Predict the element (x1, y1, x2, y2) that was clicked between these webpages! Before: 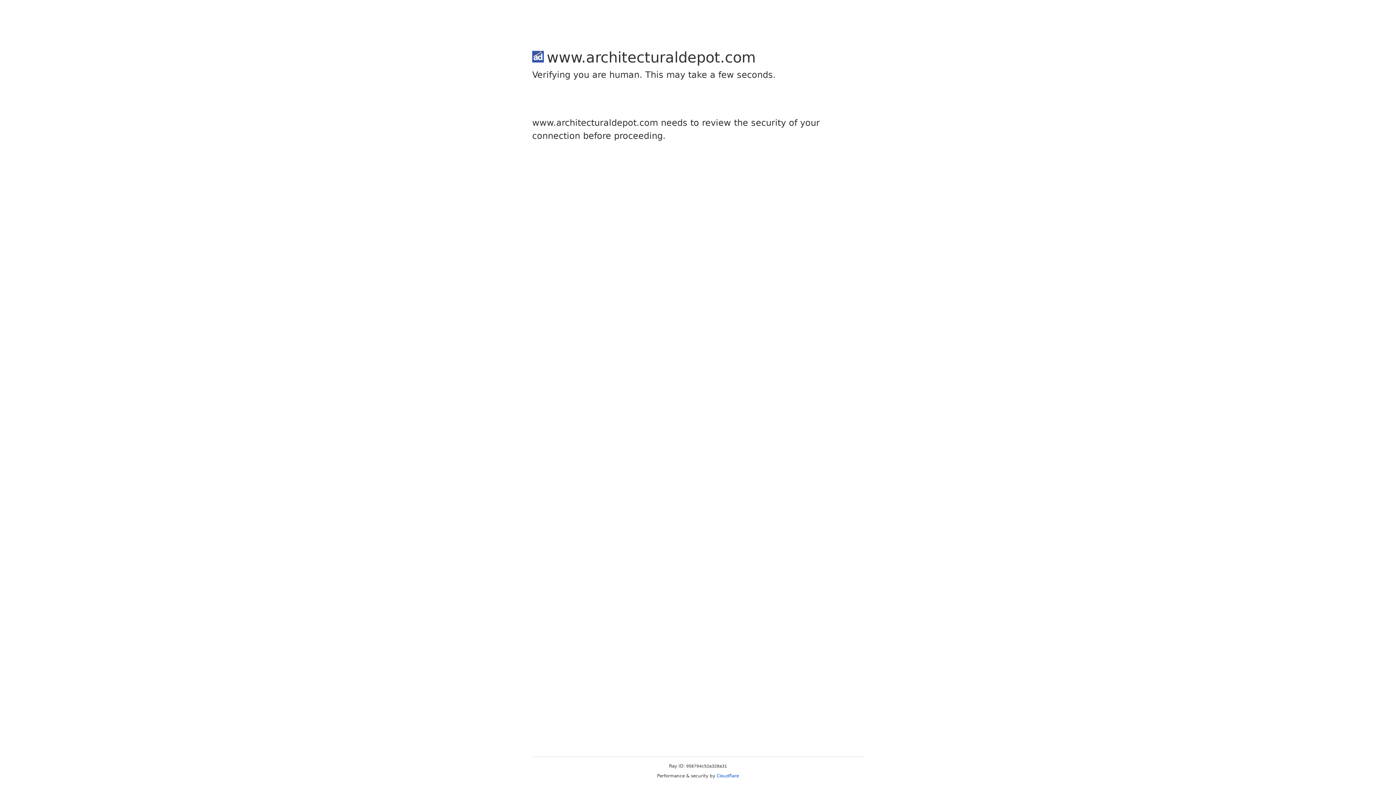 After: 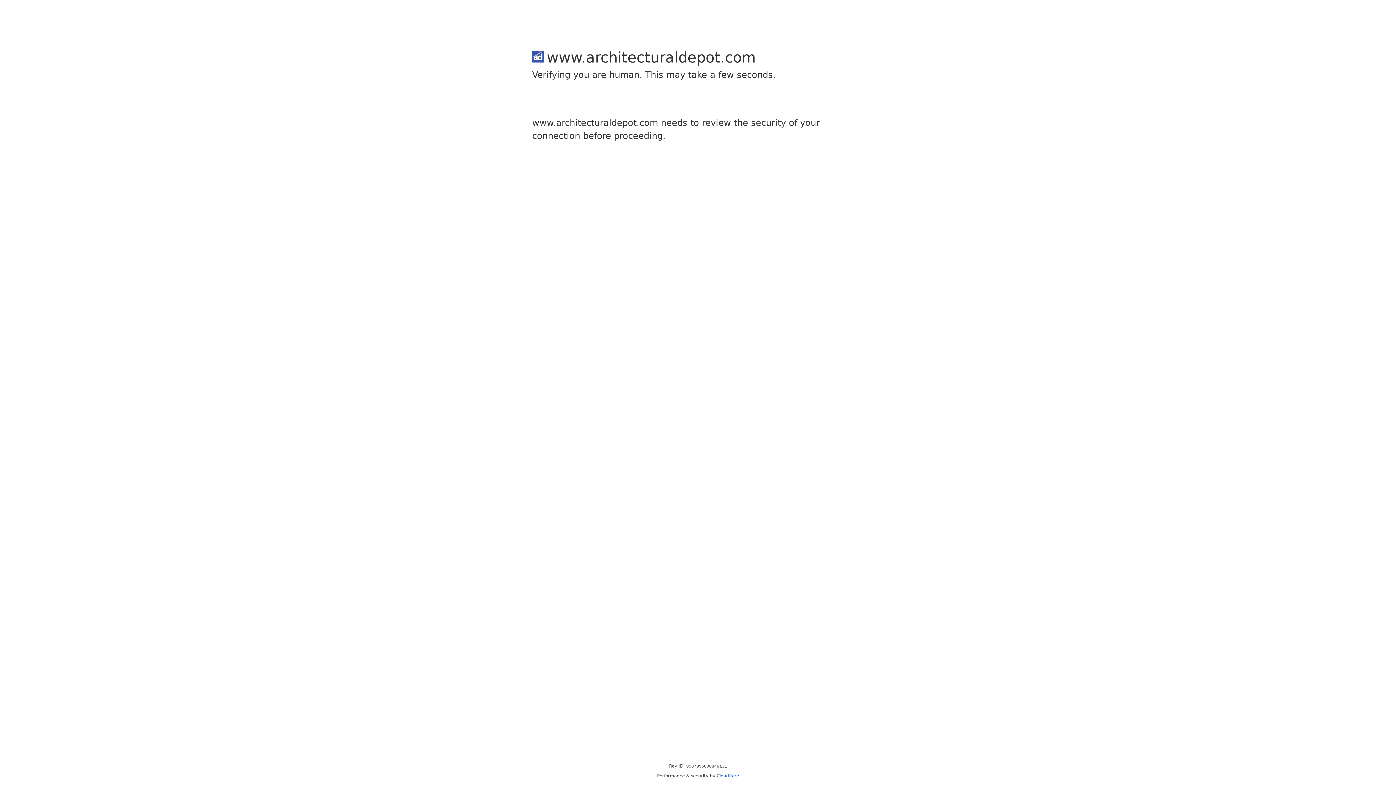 Action: bbox: (716, 773, 739, 778) label: Cloudflare